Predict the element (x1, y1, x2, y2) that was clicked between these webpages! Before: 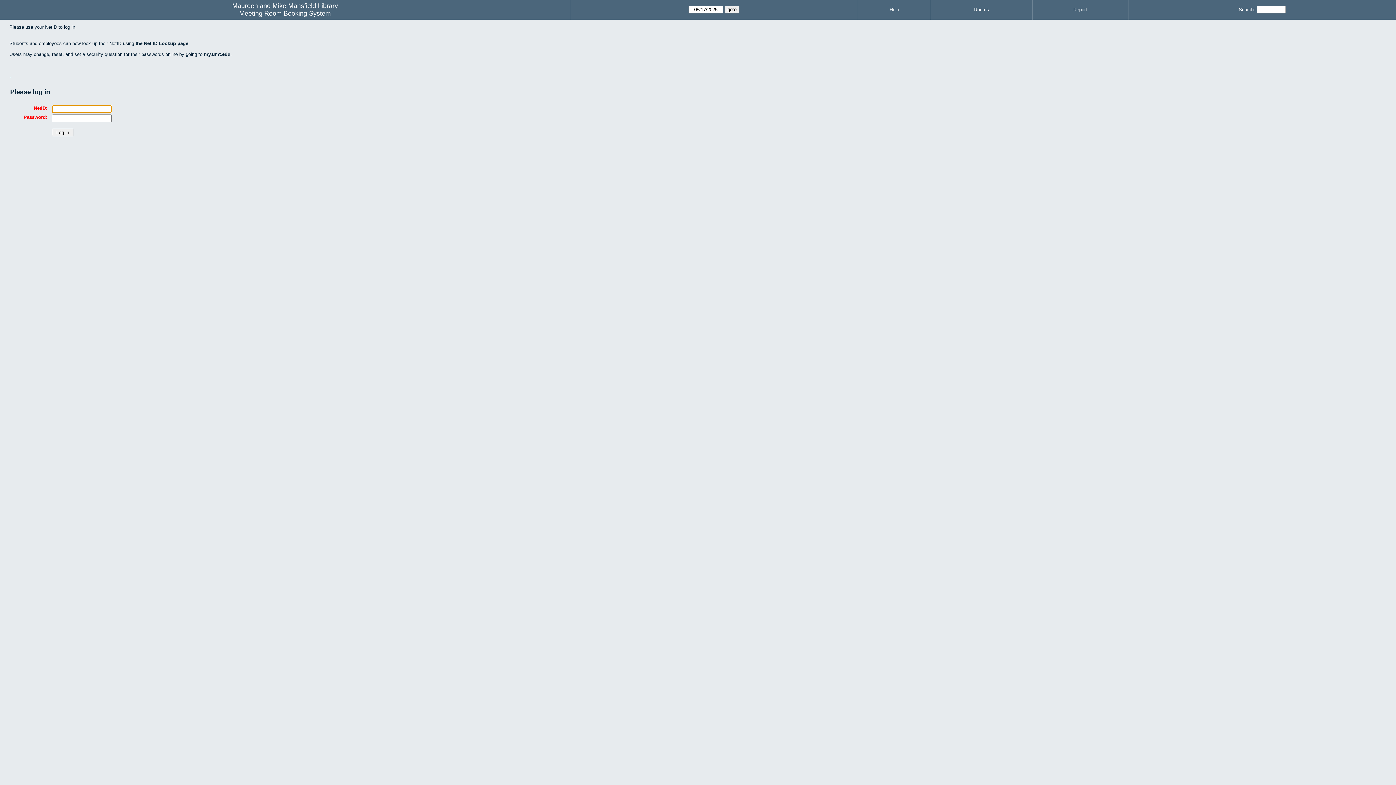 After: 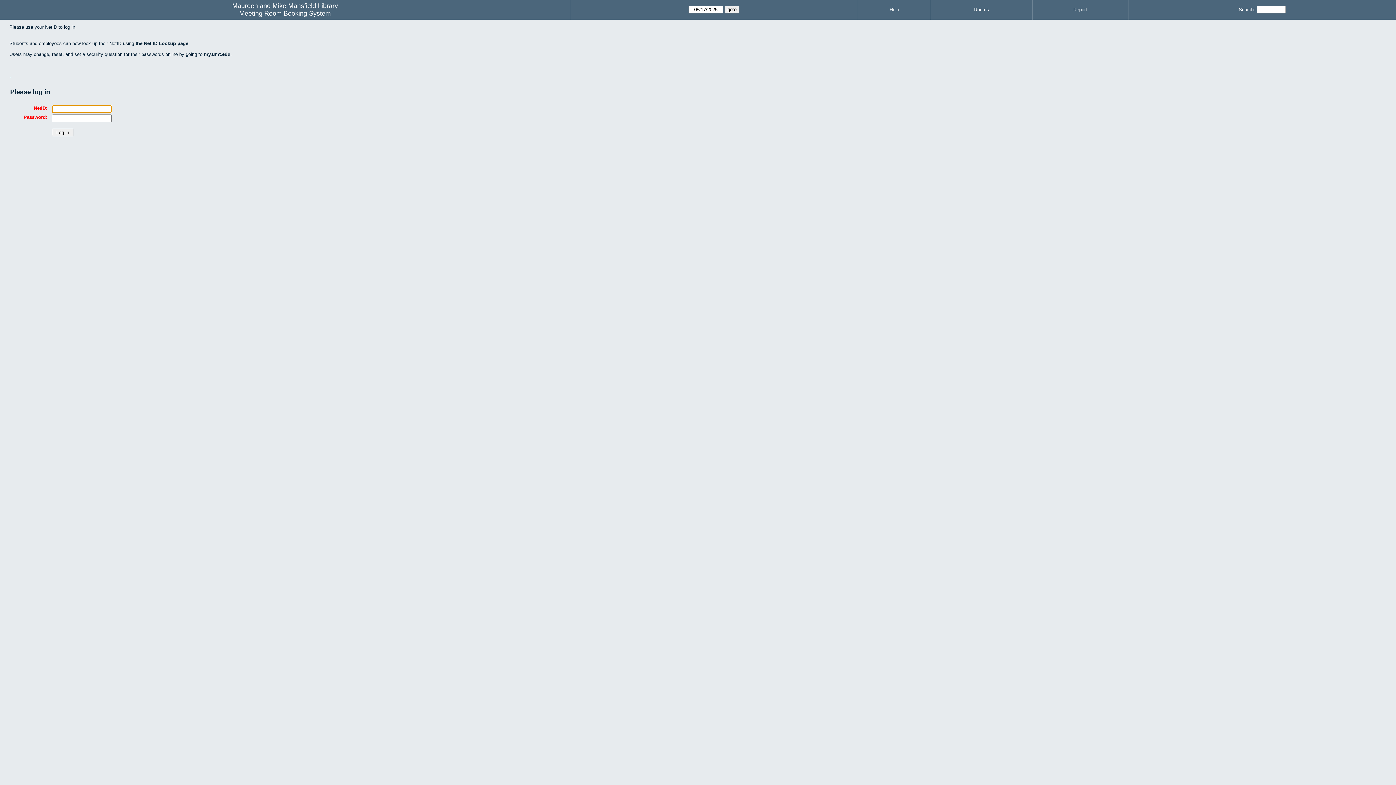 Action: label: Report bbox: (1073, 6, 1087, 12)